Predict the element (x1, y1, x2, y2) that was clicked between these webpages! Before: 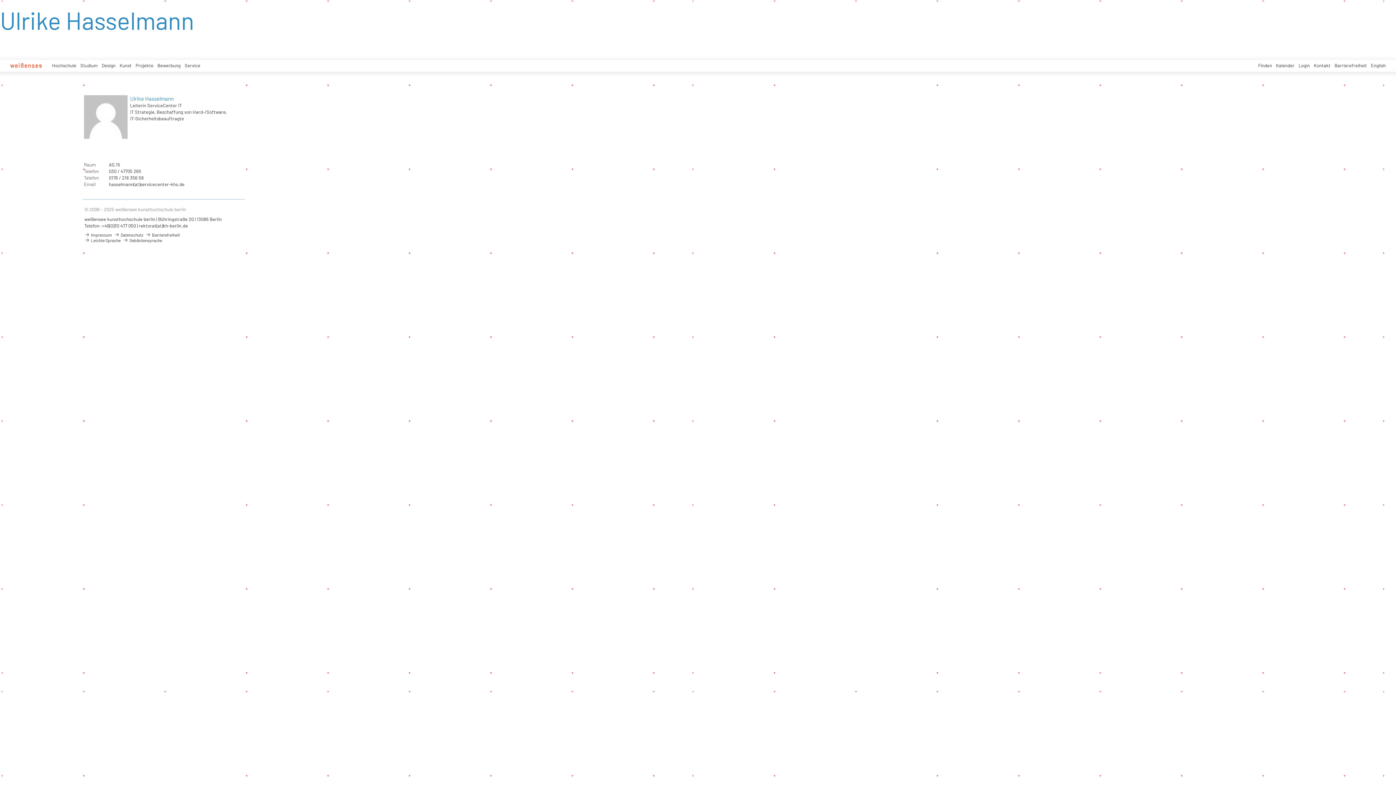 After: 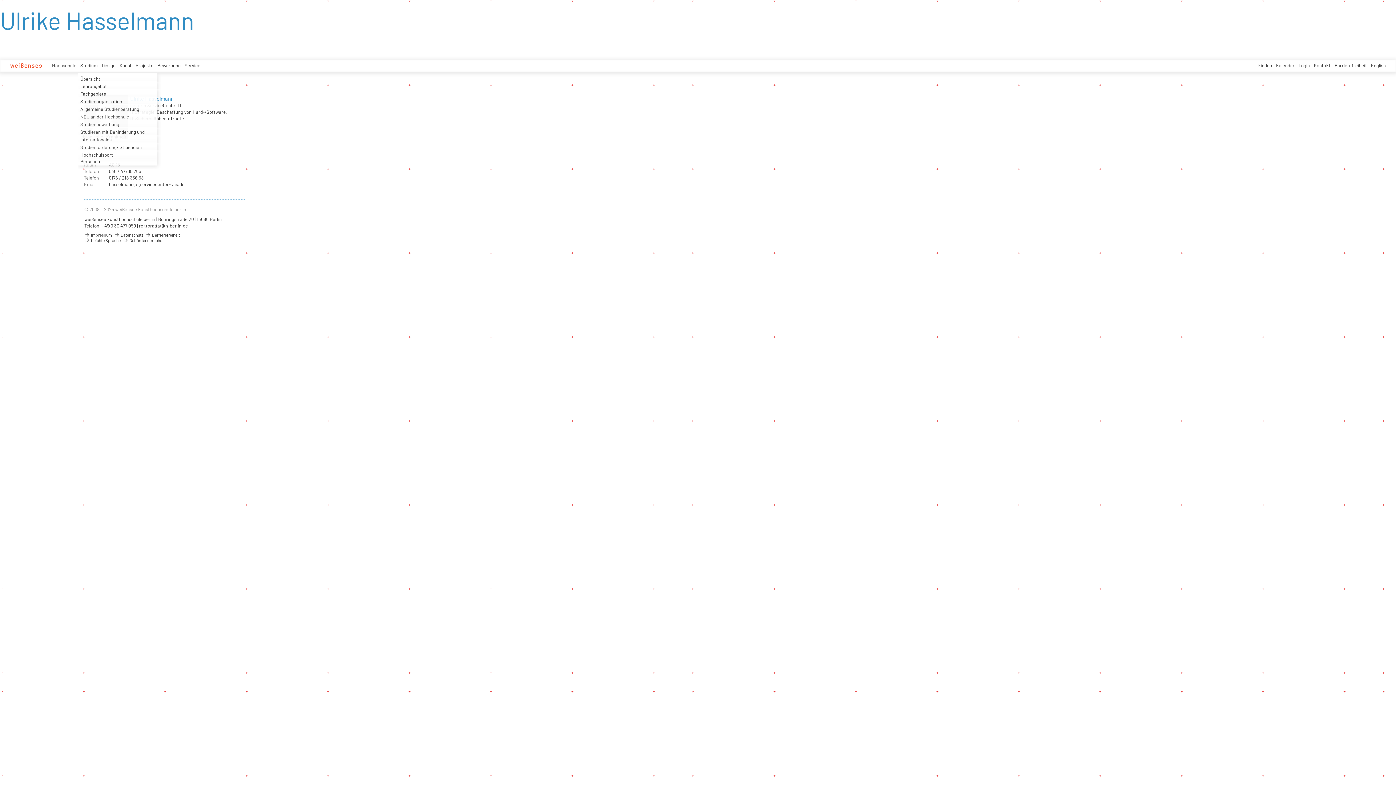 Action: label: Studium bbox: (80, 59, 101, 71)